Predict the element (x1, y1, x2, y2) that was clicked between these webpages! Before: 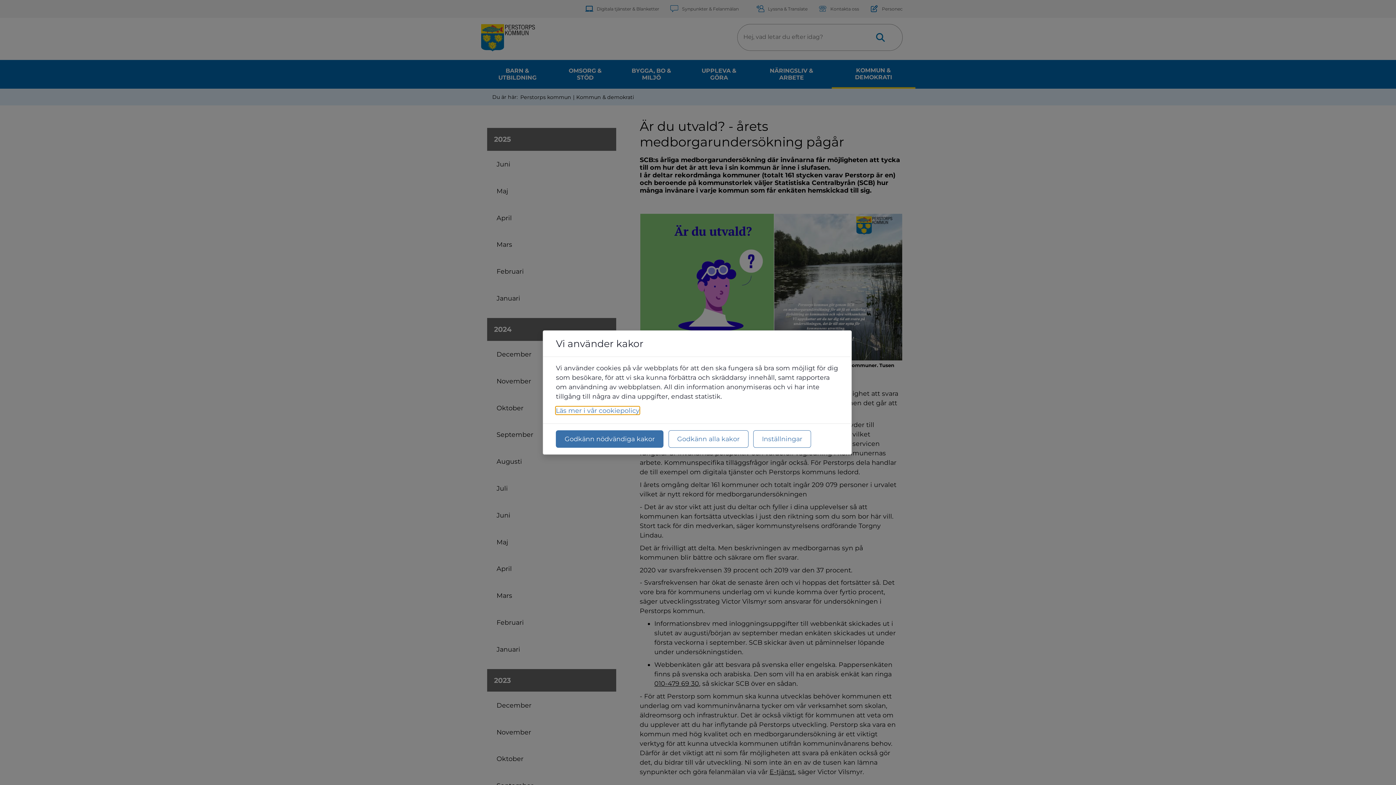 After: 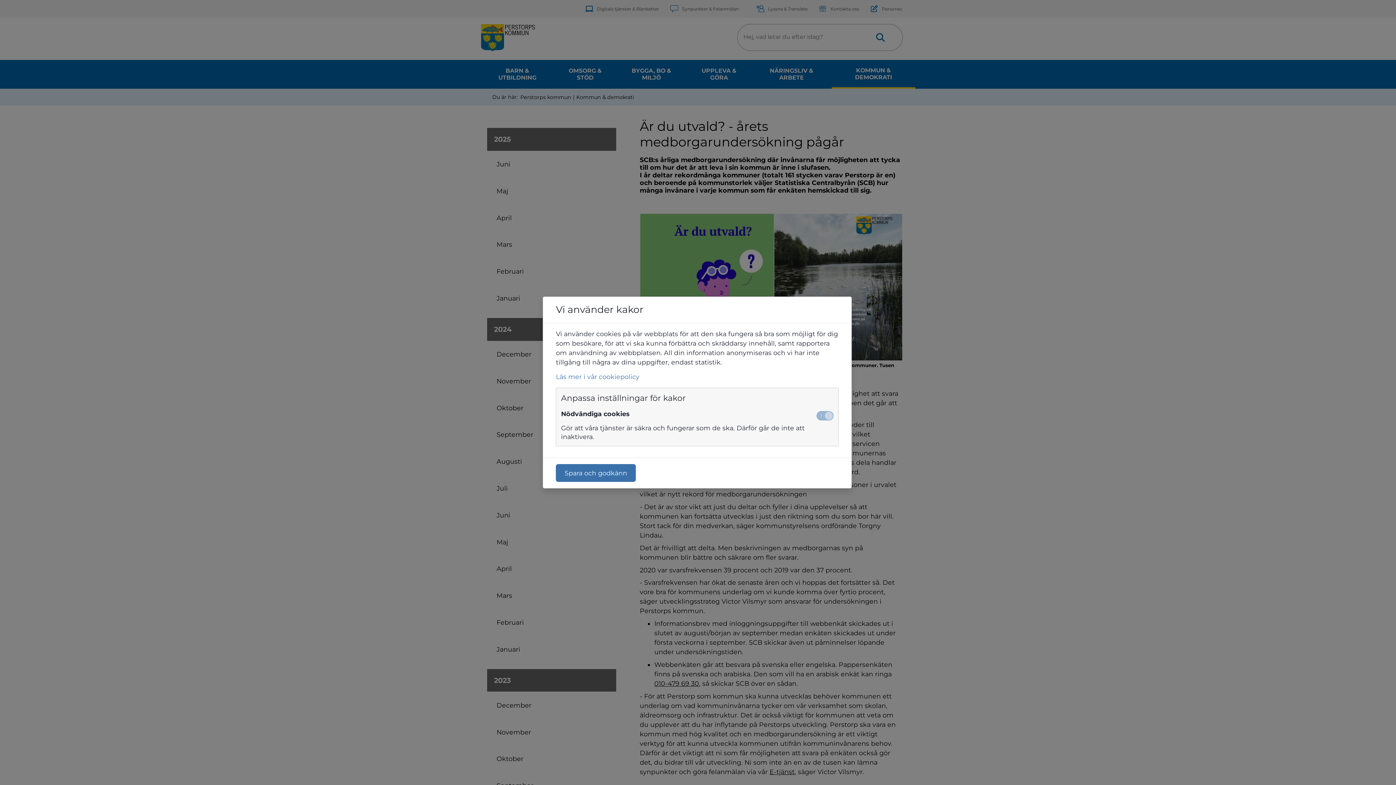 Action: label: Inställningar bbox: (753, 430, 811, 448)